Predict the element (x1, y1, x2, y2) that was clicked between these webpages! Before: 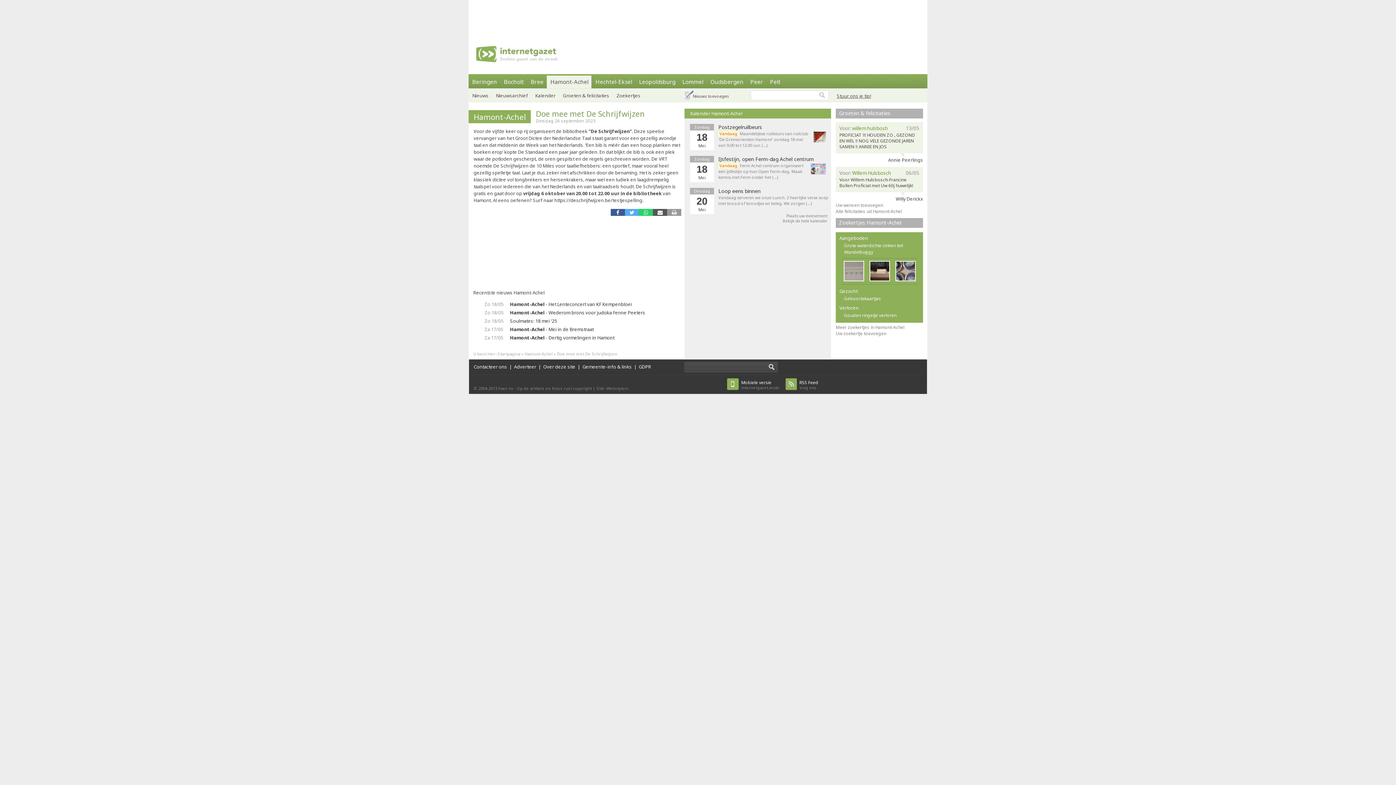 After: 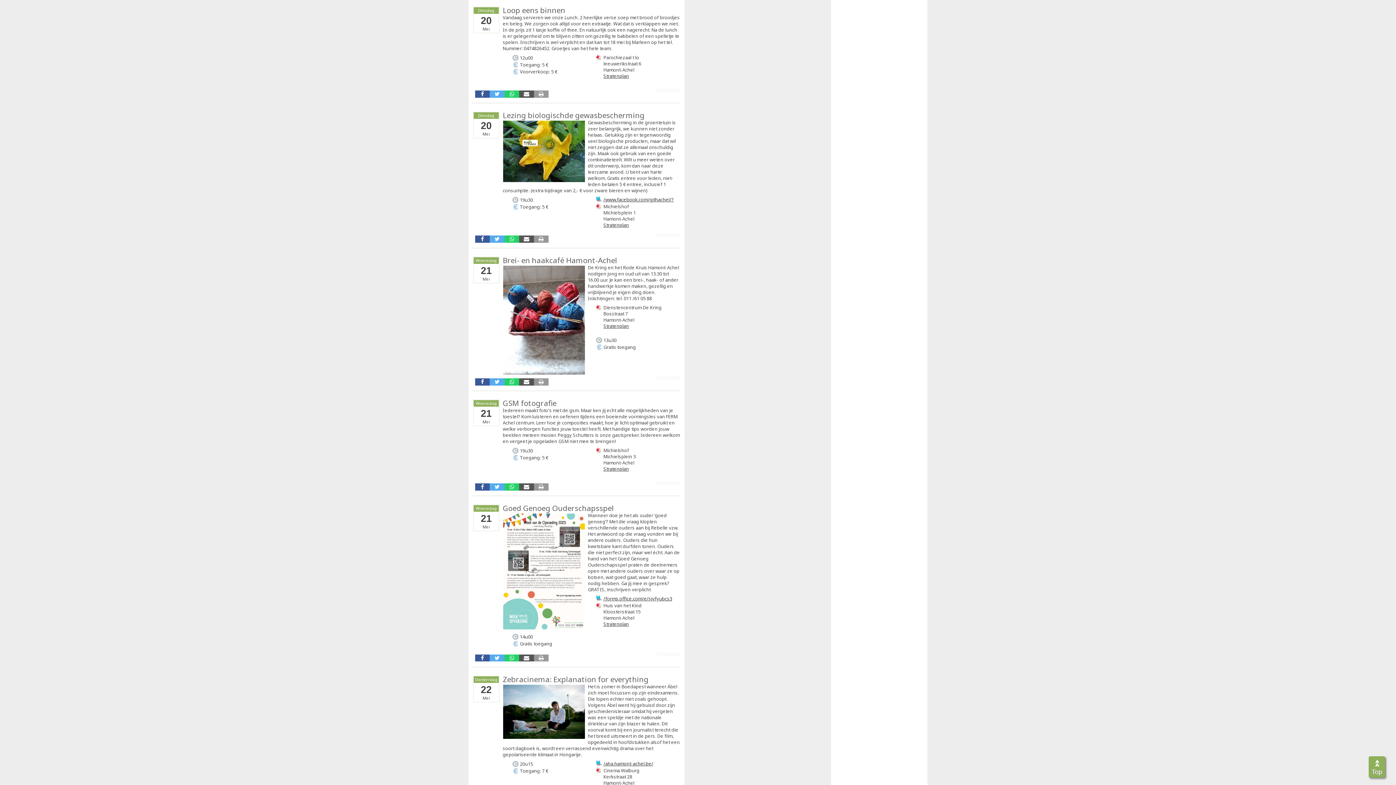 Action: label: Loop eens binnen bbox: (718, 188, 828, 194)